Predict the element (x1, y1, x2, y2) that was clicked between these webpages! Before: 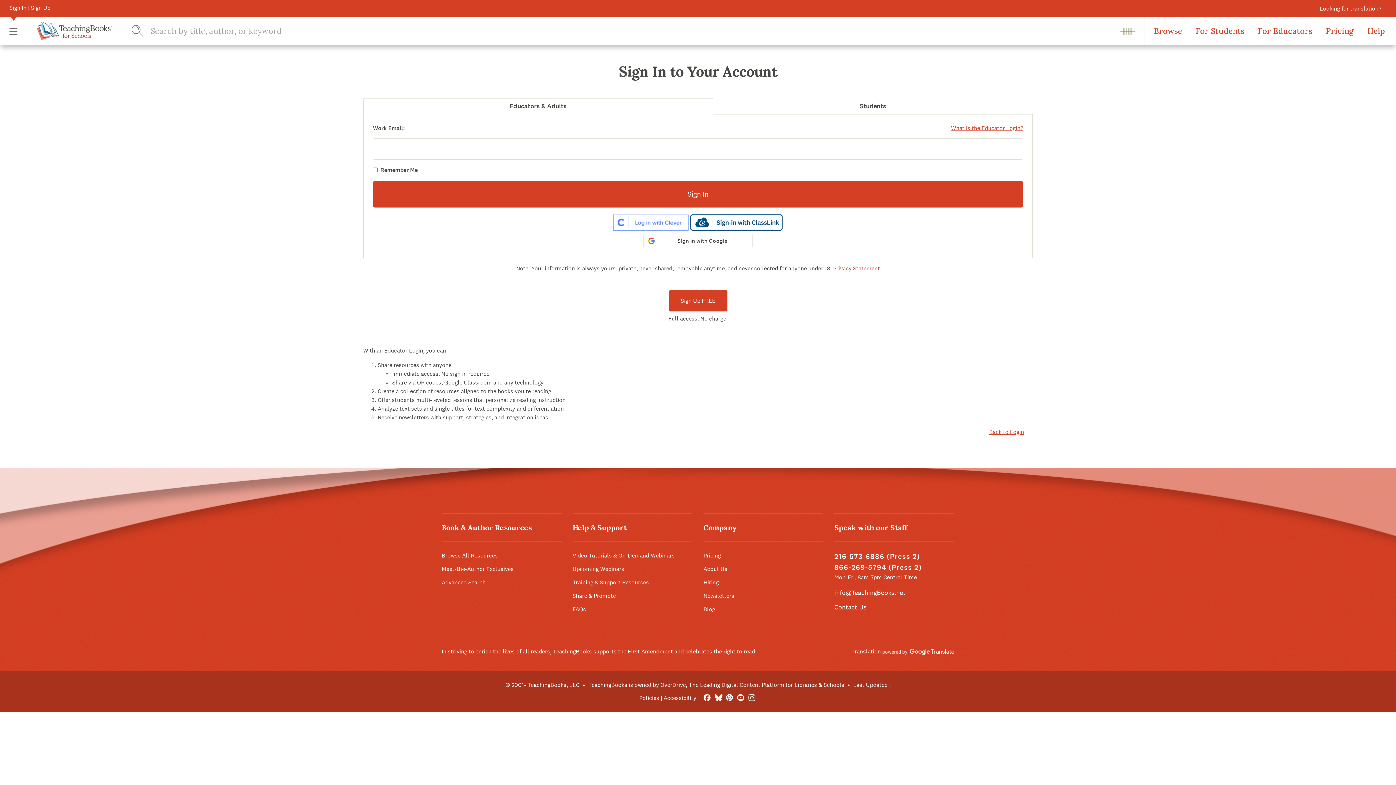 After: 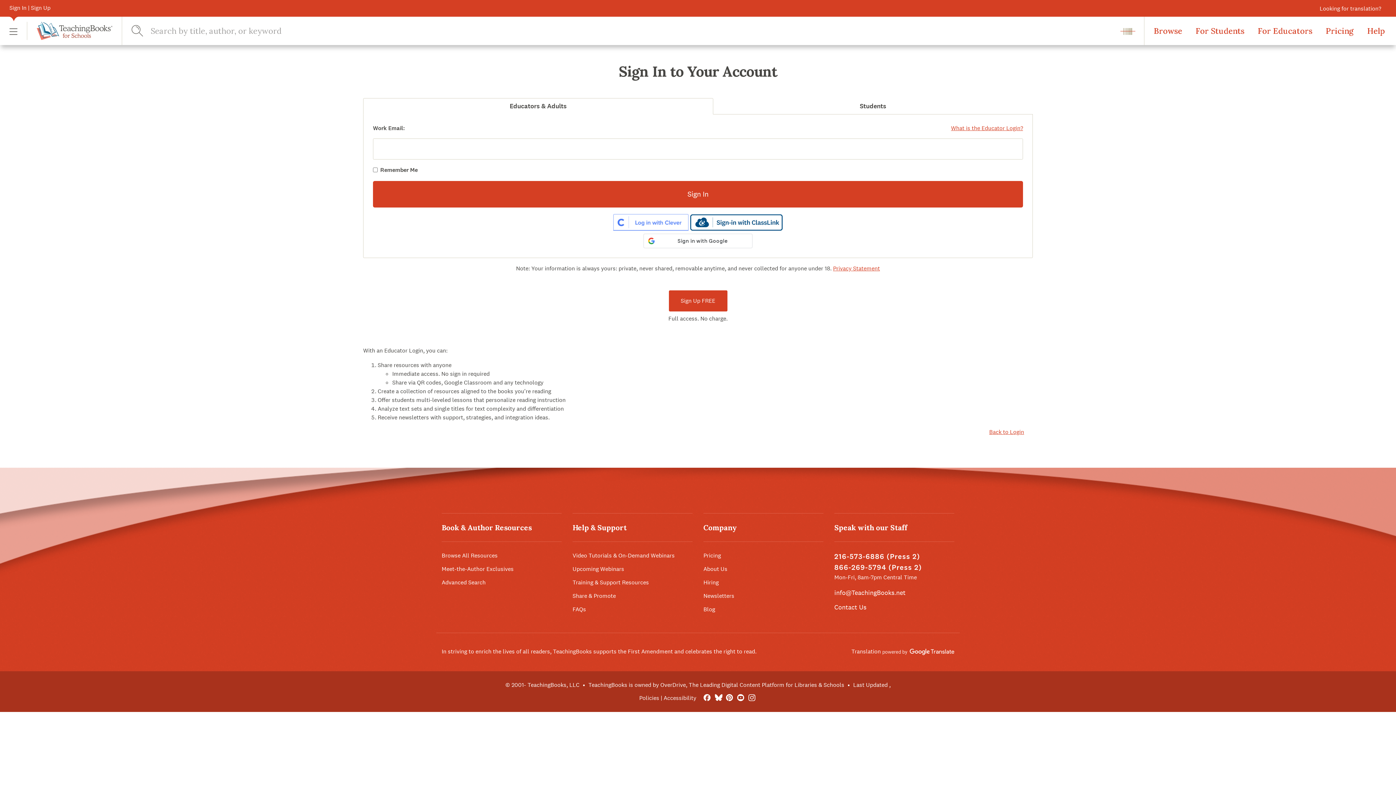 Action: bbox: (9, 3, 50, 12) label: Sign In | Sign Up